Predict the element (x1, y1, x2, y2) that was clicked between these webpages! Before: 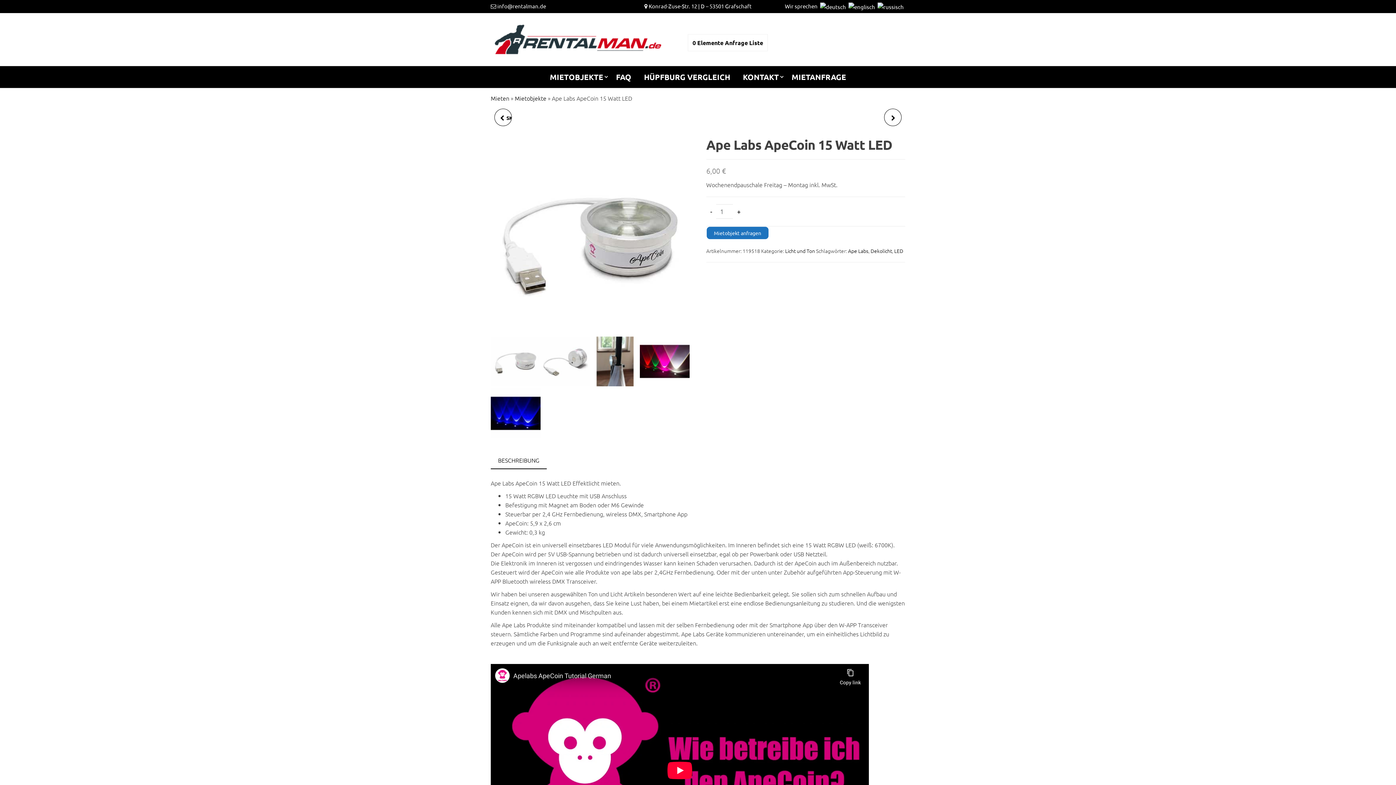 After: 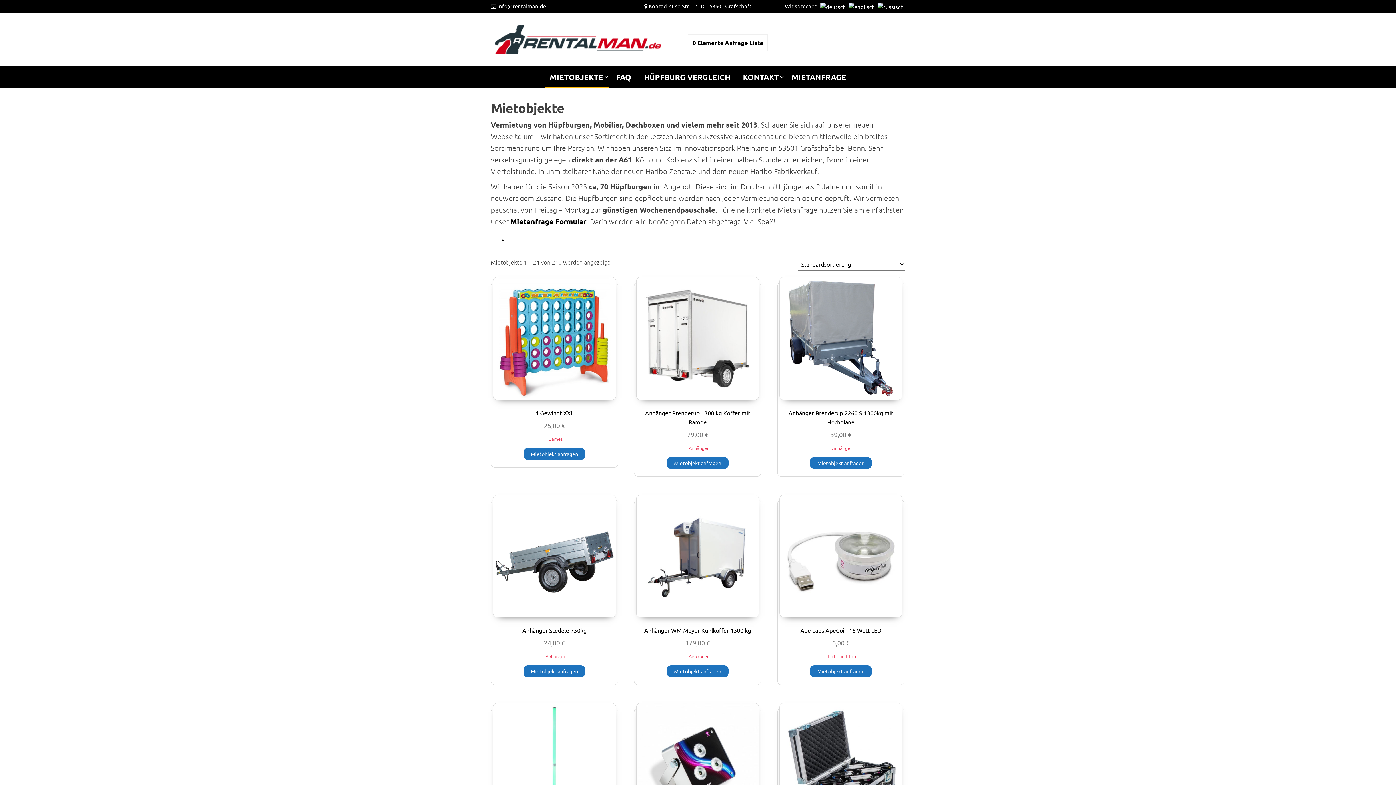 Action: bbox: (544, 66, 608, 88) label: MIETOBJEKTE